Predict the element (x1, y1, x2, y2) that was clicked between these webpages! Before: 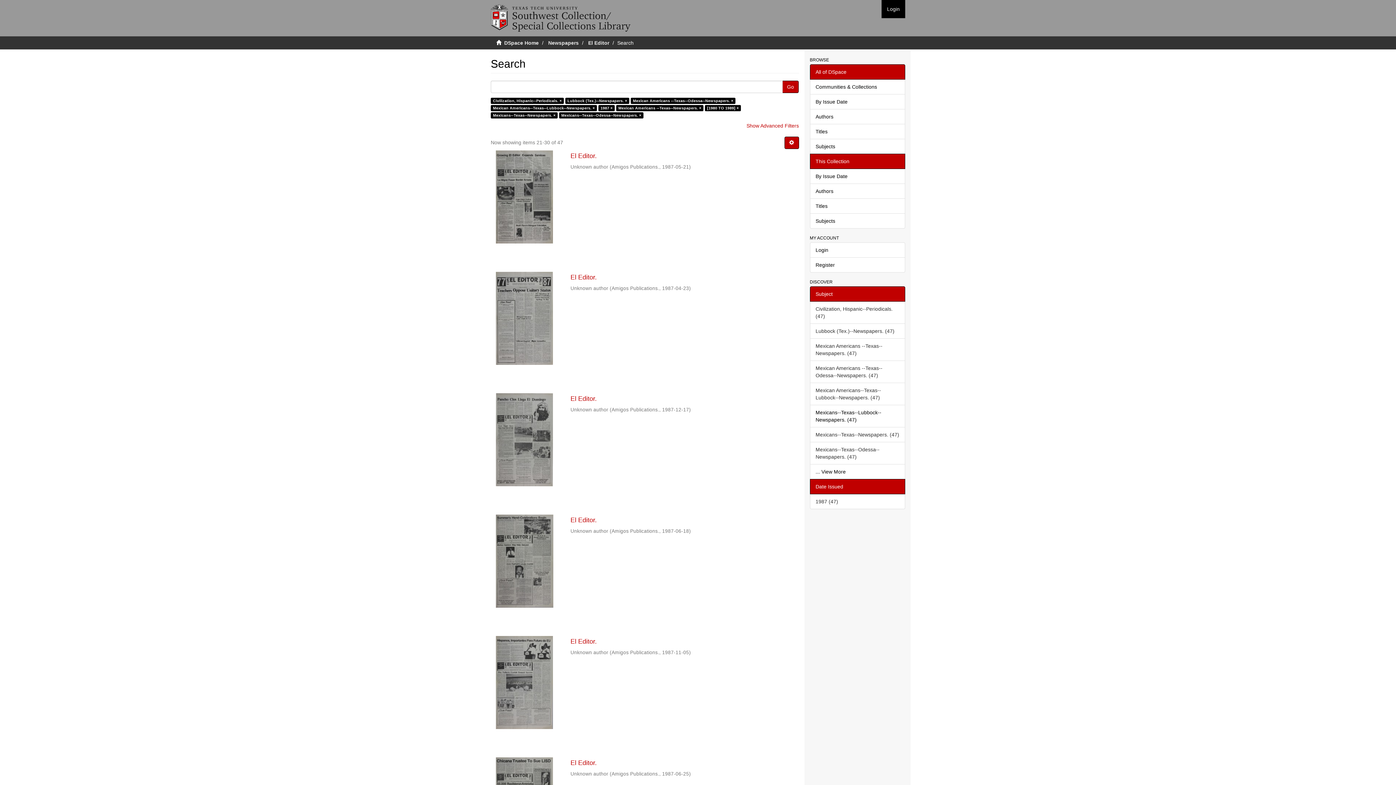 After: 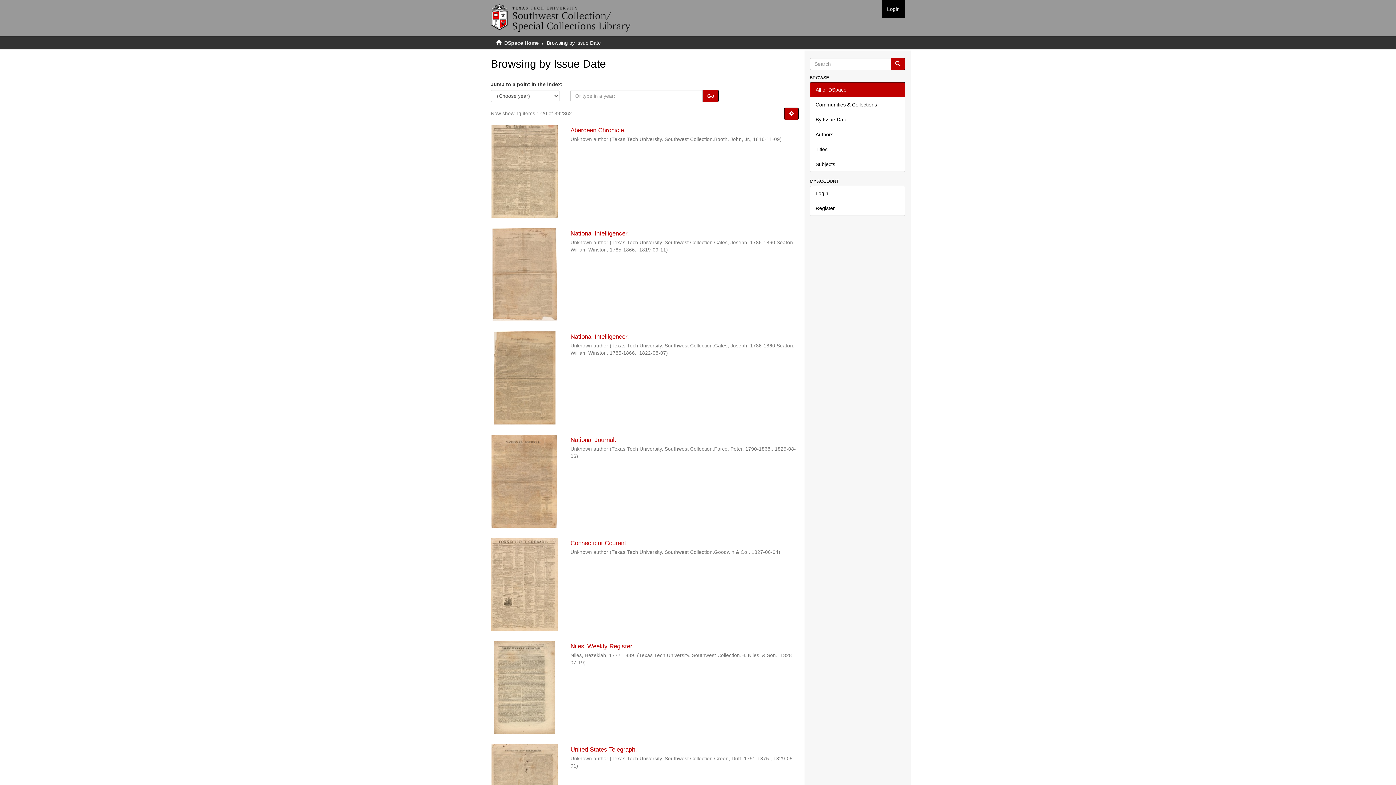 Action: bbox: (810, 94, 905, 109) label: By Issue Date